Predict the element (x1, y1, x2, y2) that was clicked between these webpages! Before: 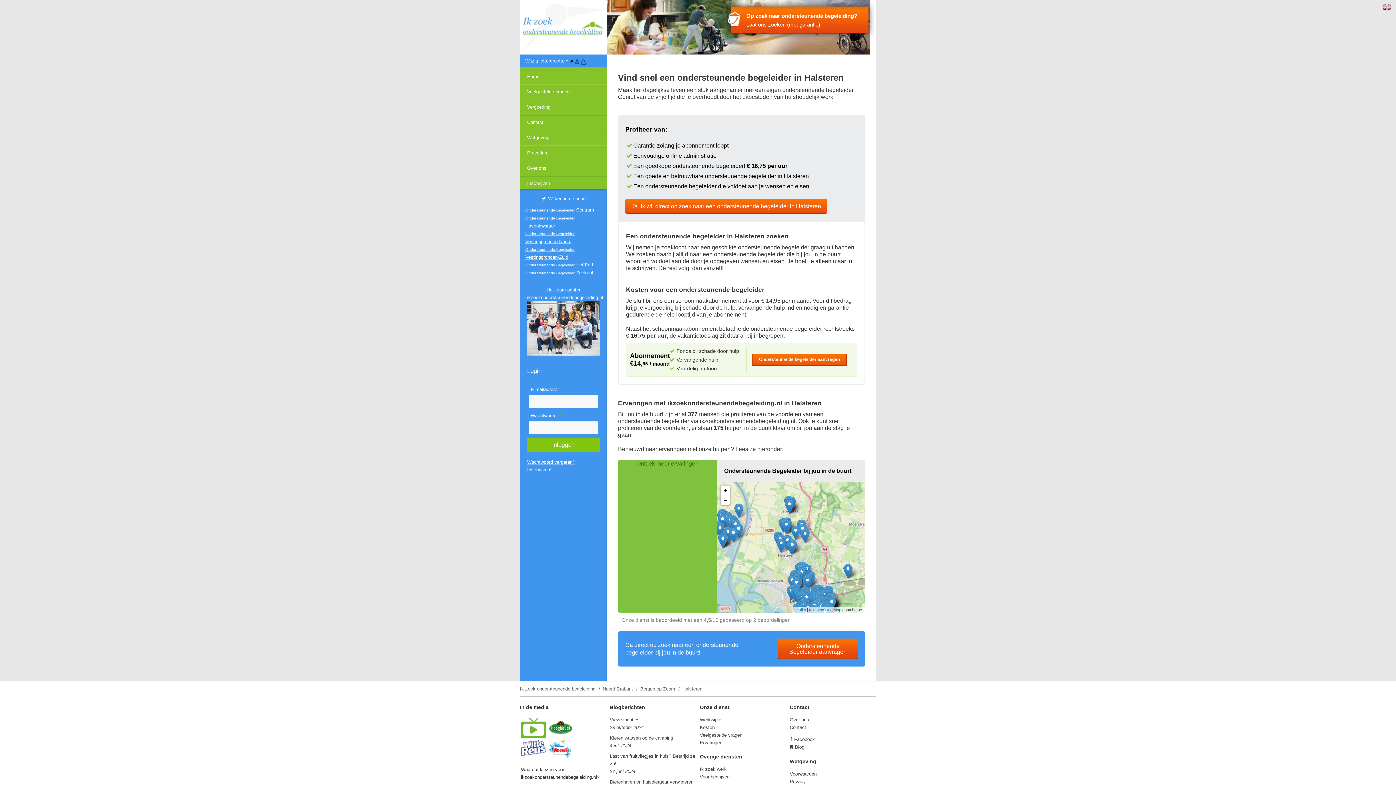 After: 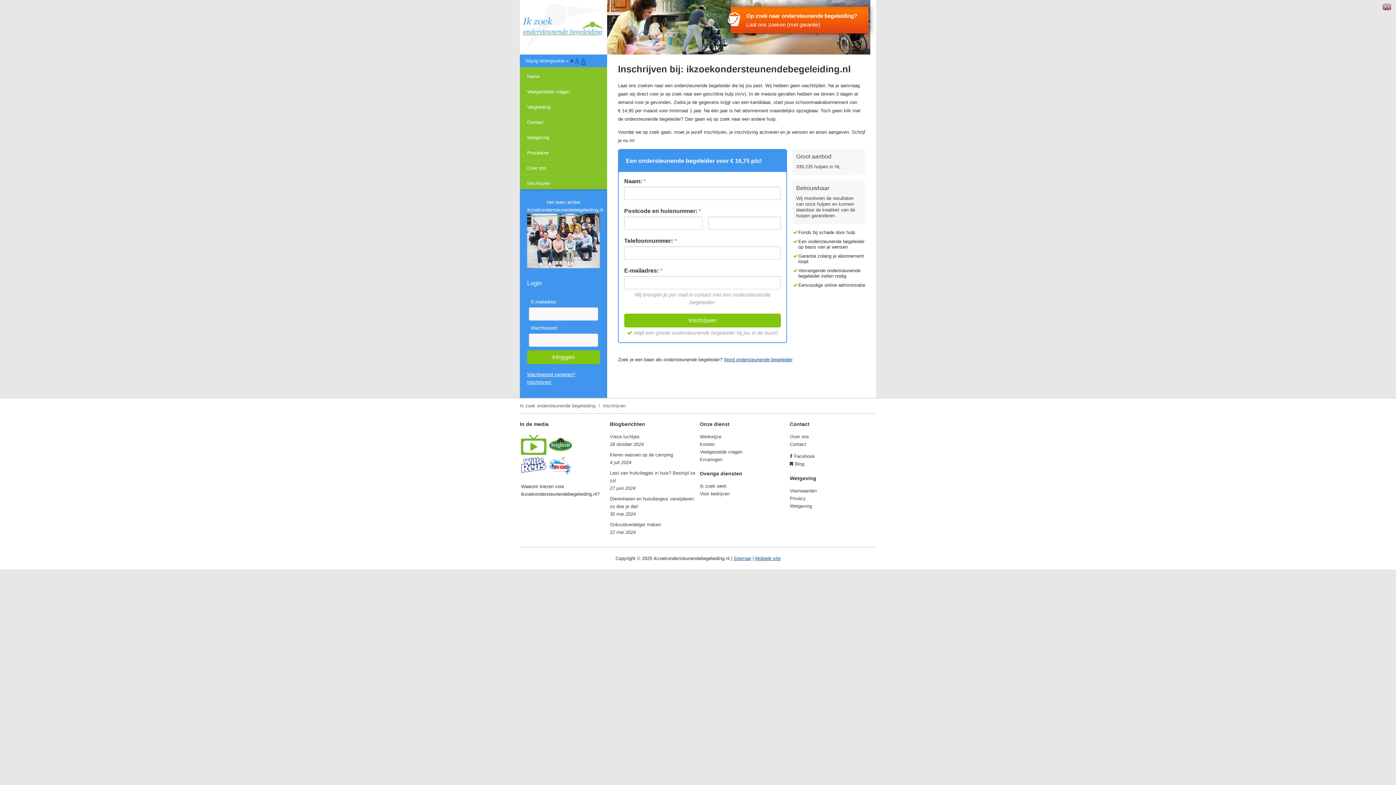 Action: label: Inschrijven bbox: (520, 179, 614, 187)